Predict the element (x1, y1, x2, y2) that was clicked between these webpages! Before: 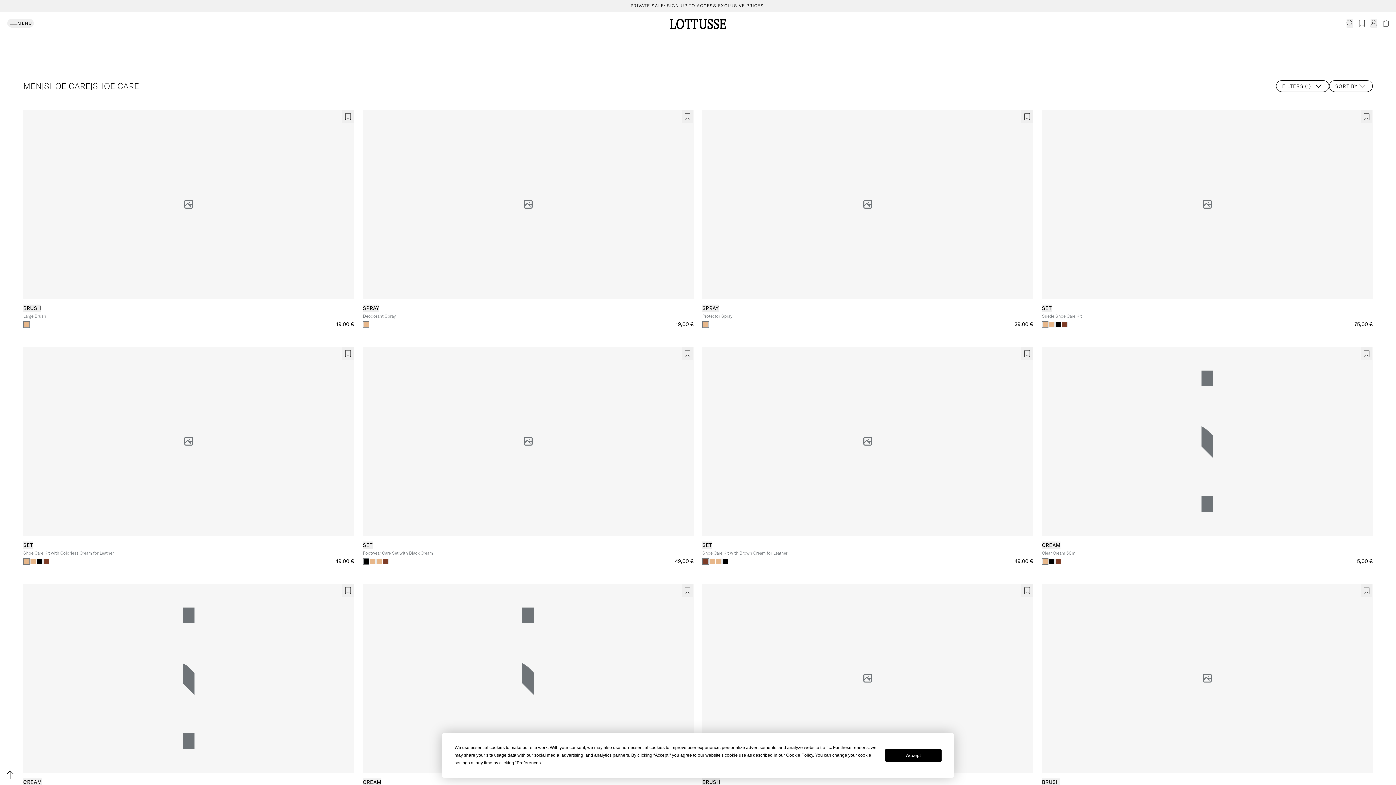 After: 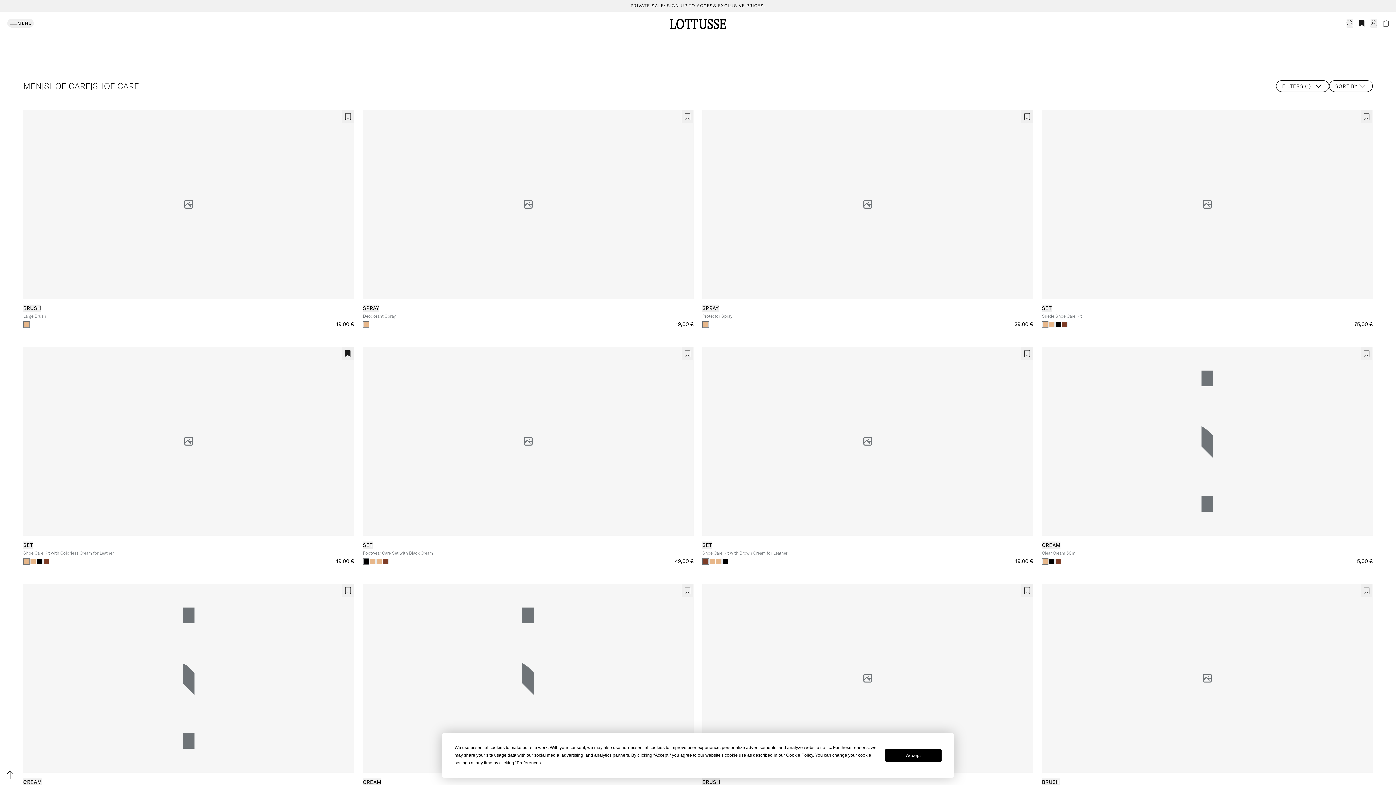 Action: bbox: (342, 347, 353, 360)